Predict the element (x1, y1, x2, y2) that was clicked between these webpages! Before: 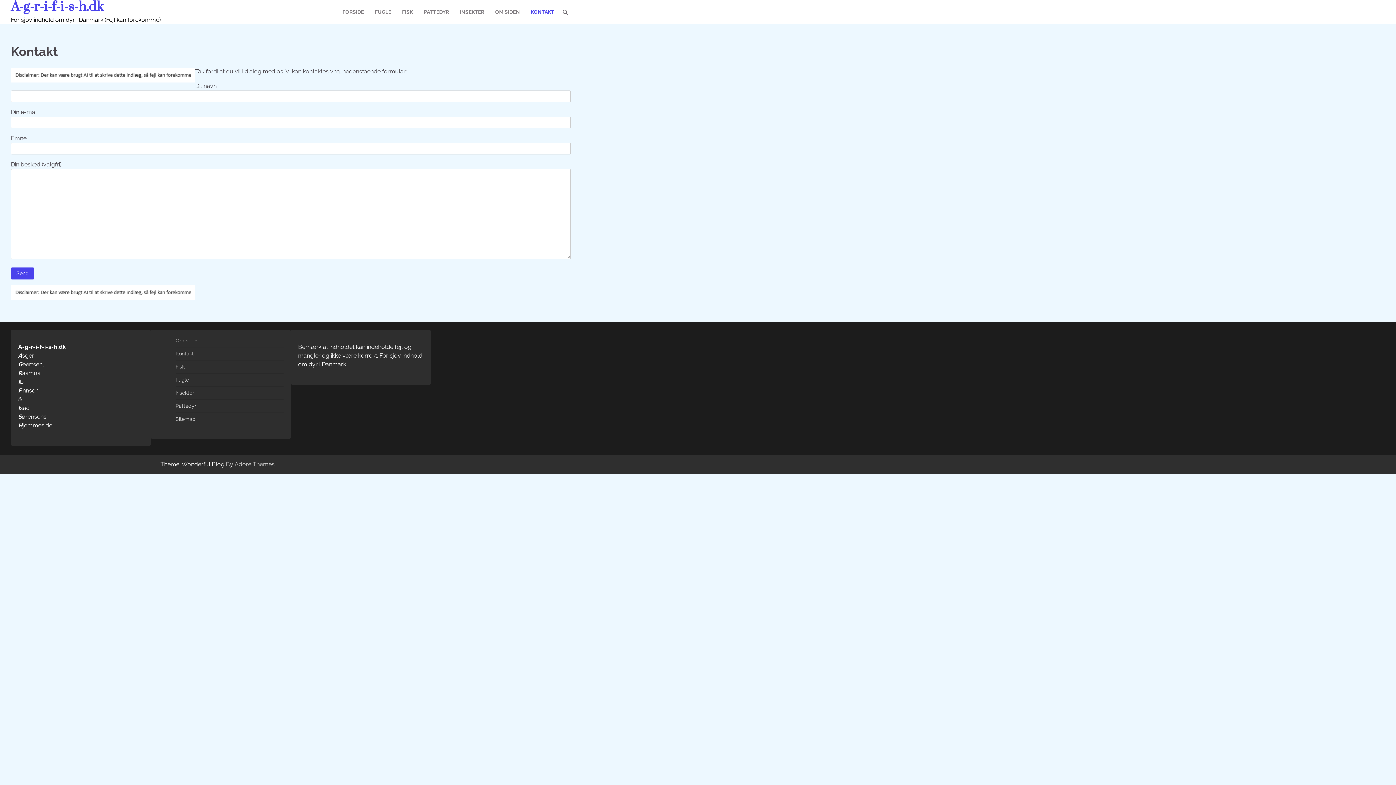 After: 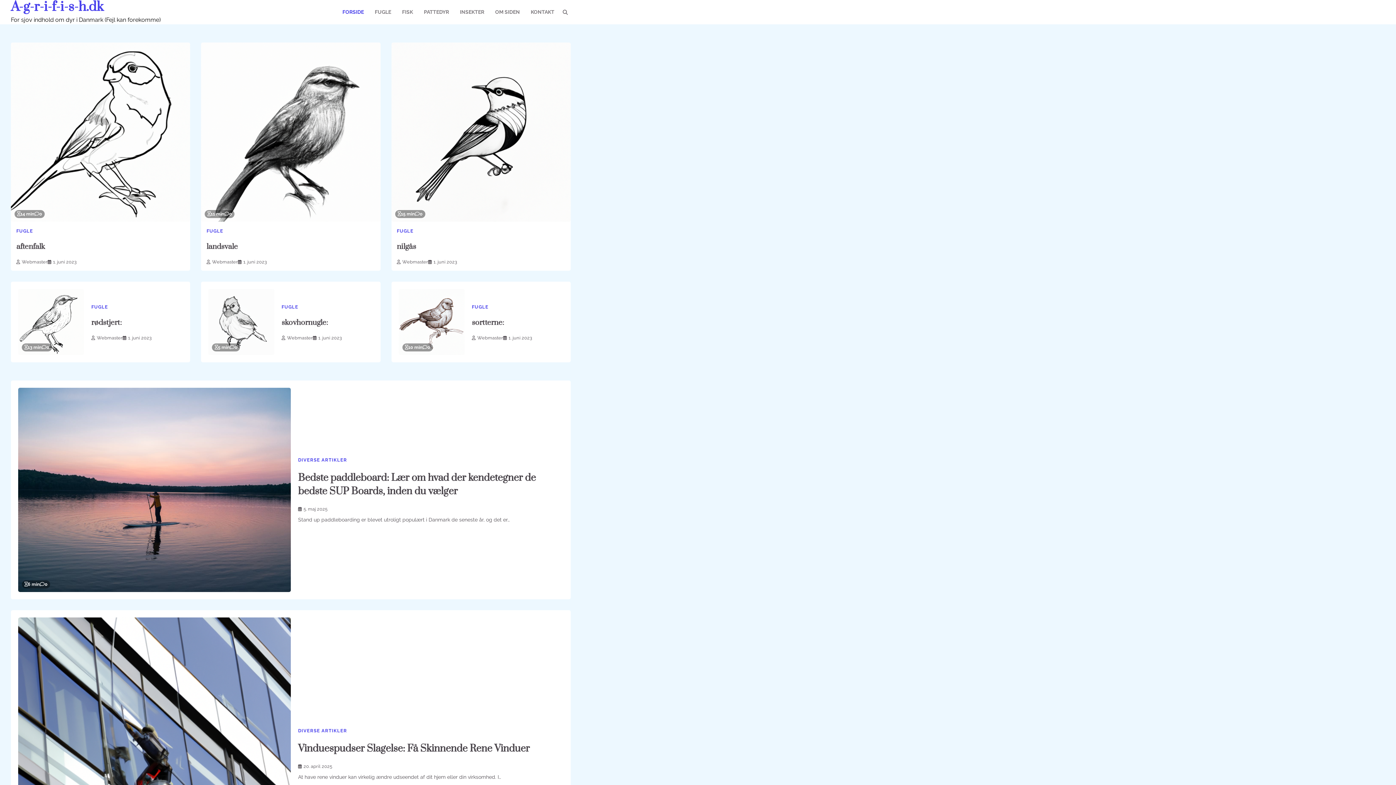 Action: bbox: (337, 2, 369, 21) label: FORSIDE